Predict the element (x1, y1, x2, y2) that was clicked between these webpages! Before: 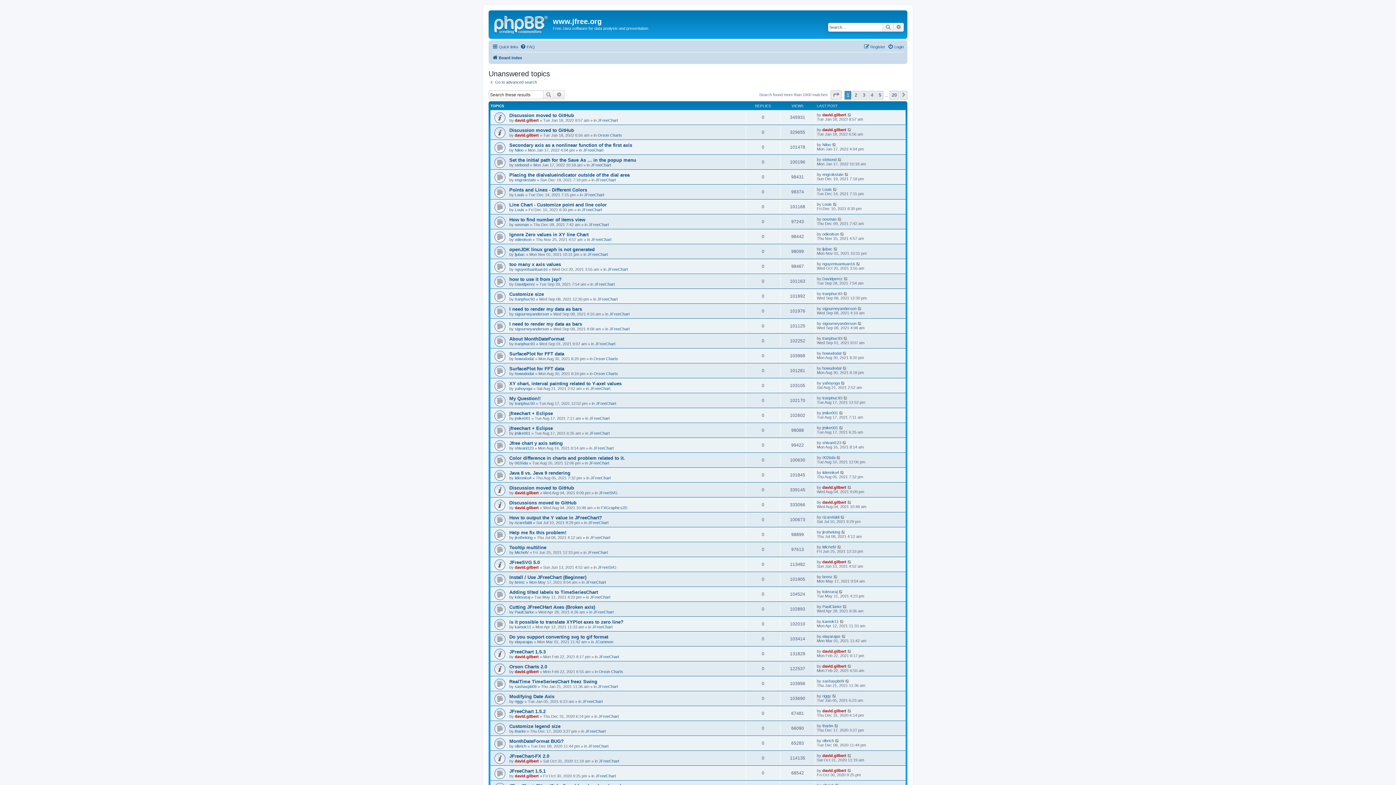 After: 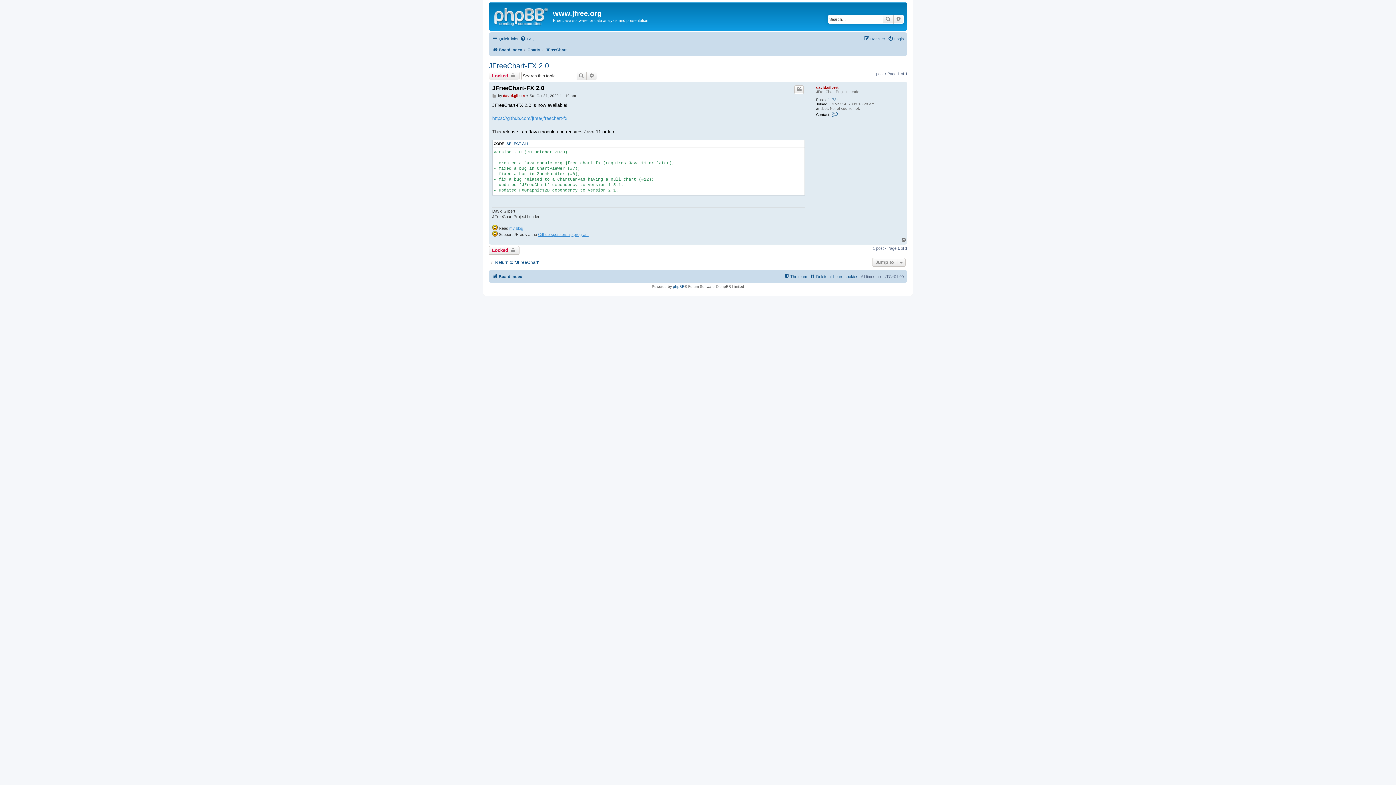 Action: bbox: (847, 753, 852, 758)